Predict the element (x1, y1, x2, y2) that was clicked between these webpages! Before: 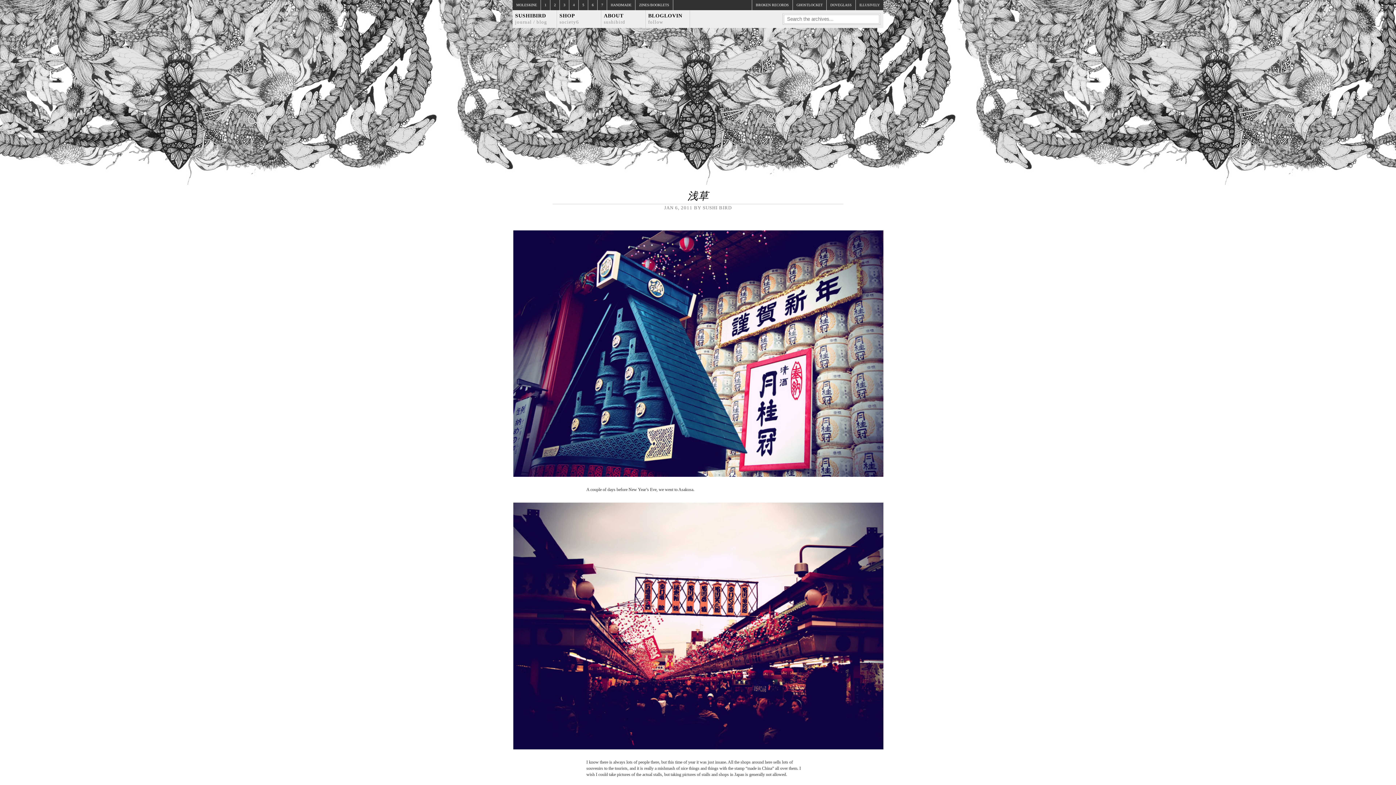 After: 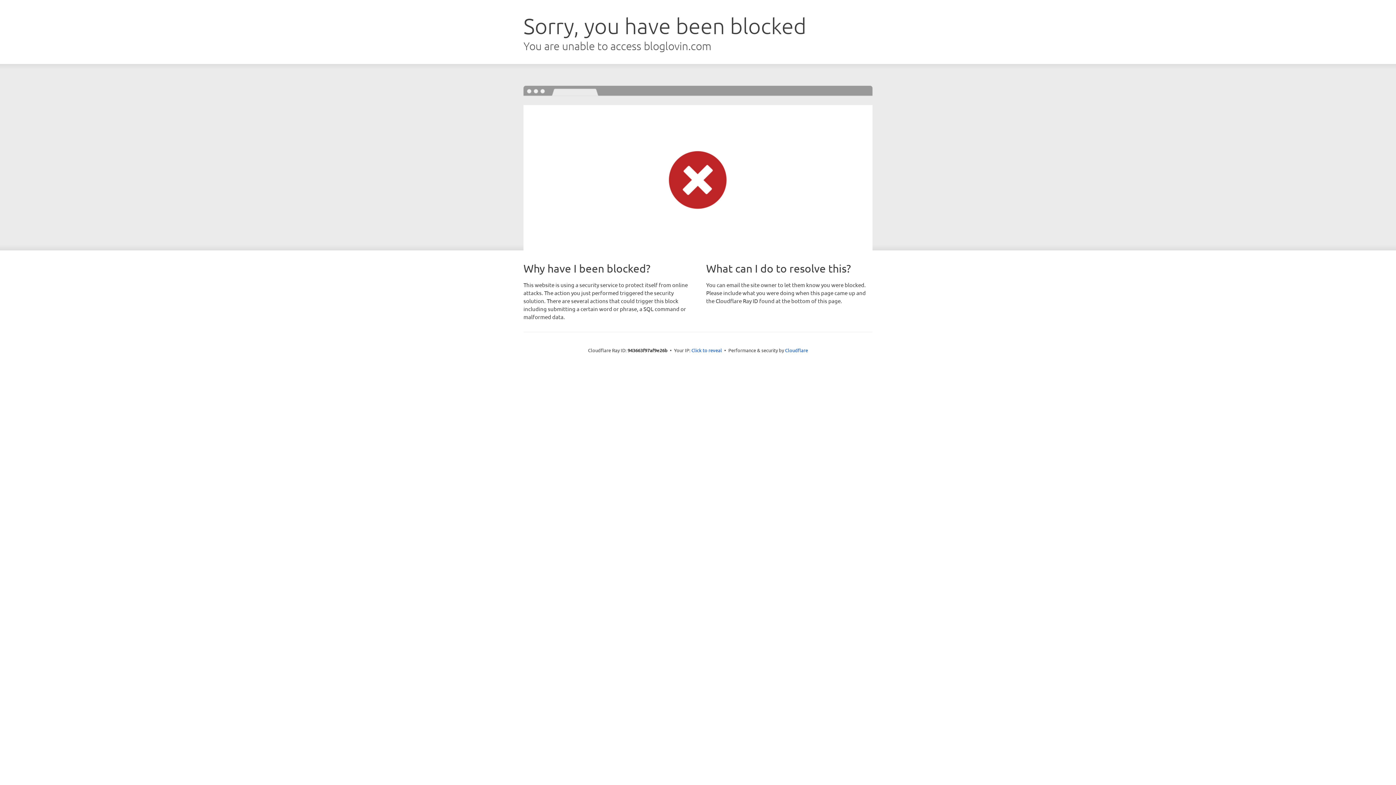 Action: label: BLOGLOVIN
follow bbox: (645, 10, 689, 28)